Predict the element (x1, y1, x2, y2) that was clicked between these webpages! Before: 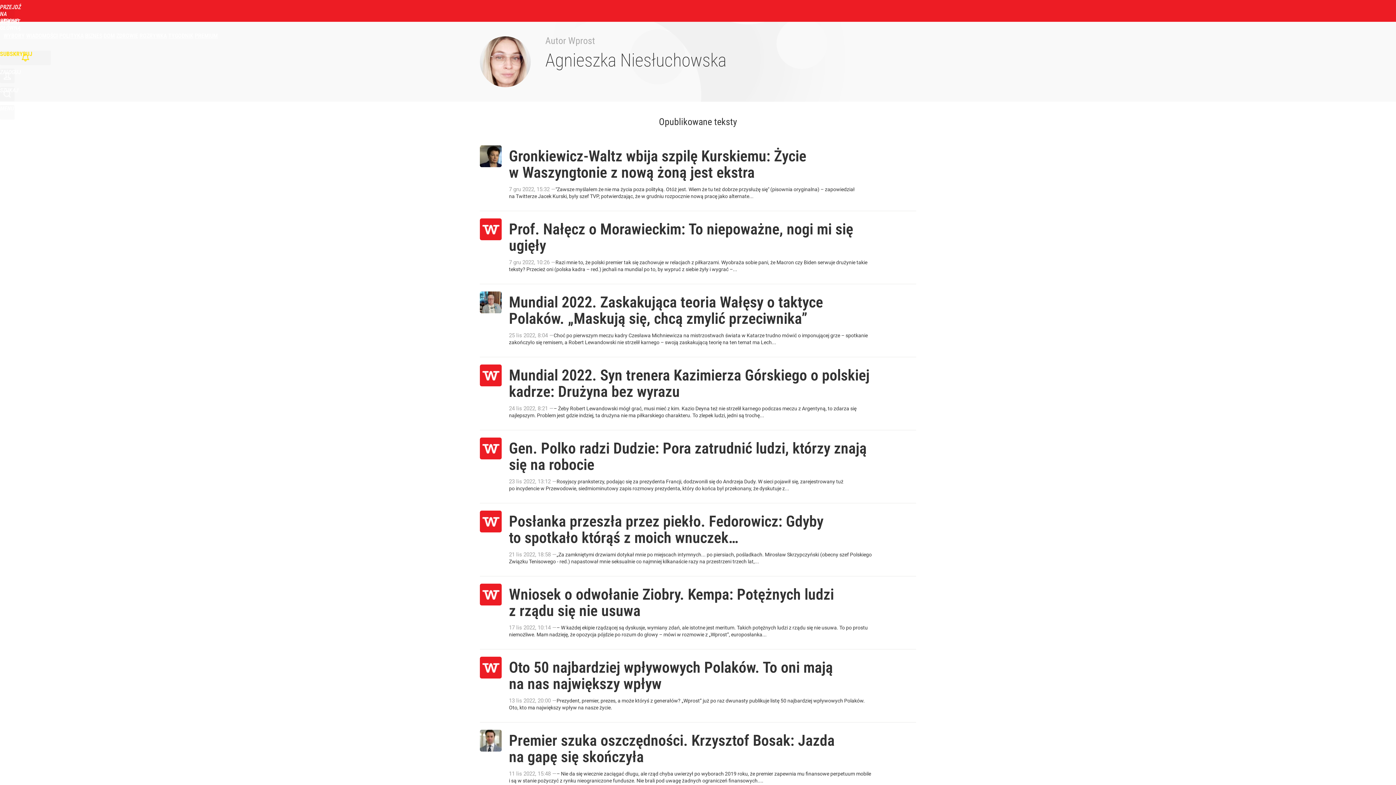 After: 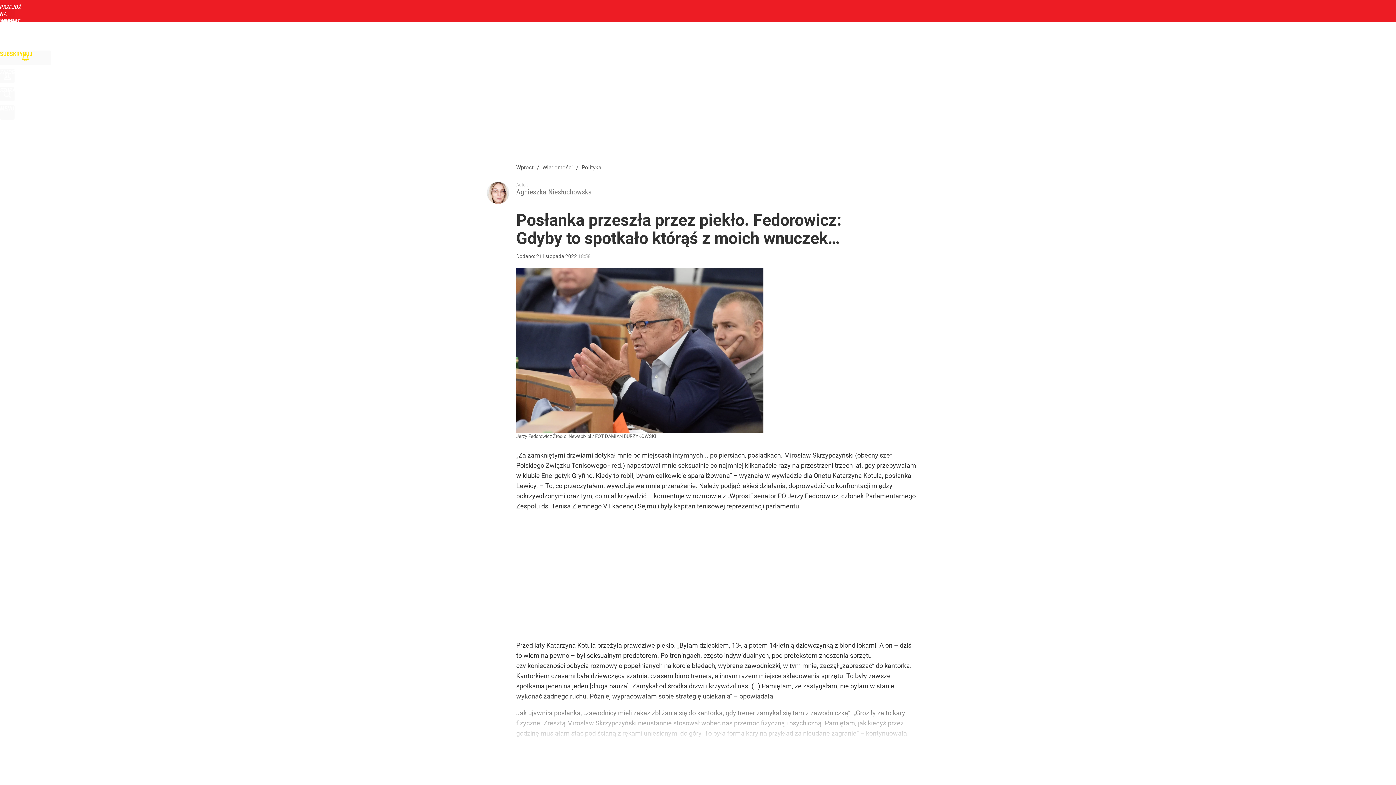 Action: bbox: (509, 513, 872, 546) label: Posłanka przeszła przez piekło. Fedorowicz: Gdyby to spotkało którąś z moich wnuczek…